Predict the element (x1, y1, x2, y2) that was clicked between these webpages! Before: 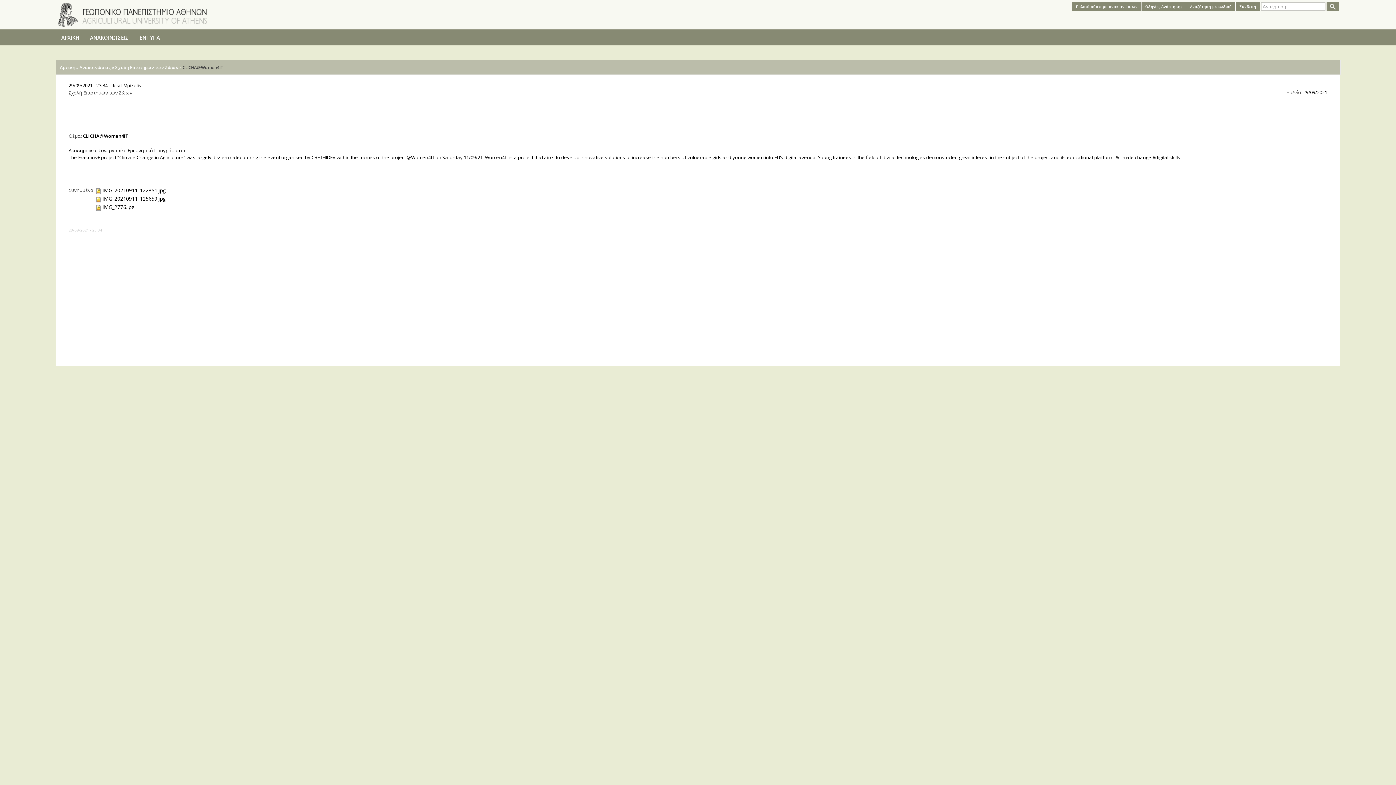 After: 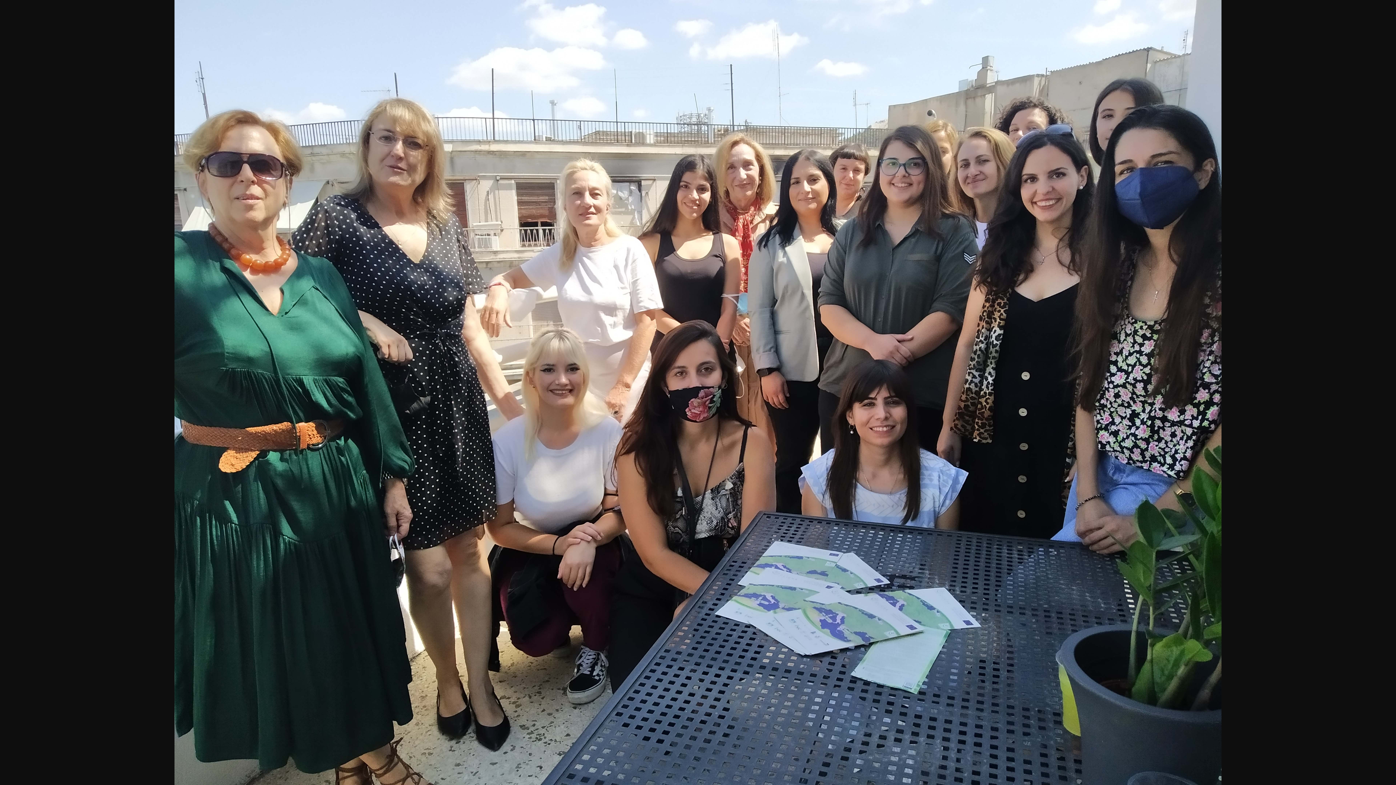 Action: label: IMG_20210911_125659.jpg bbox: (102, 195, 165, 202)